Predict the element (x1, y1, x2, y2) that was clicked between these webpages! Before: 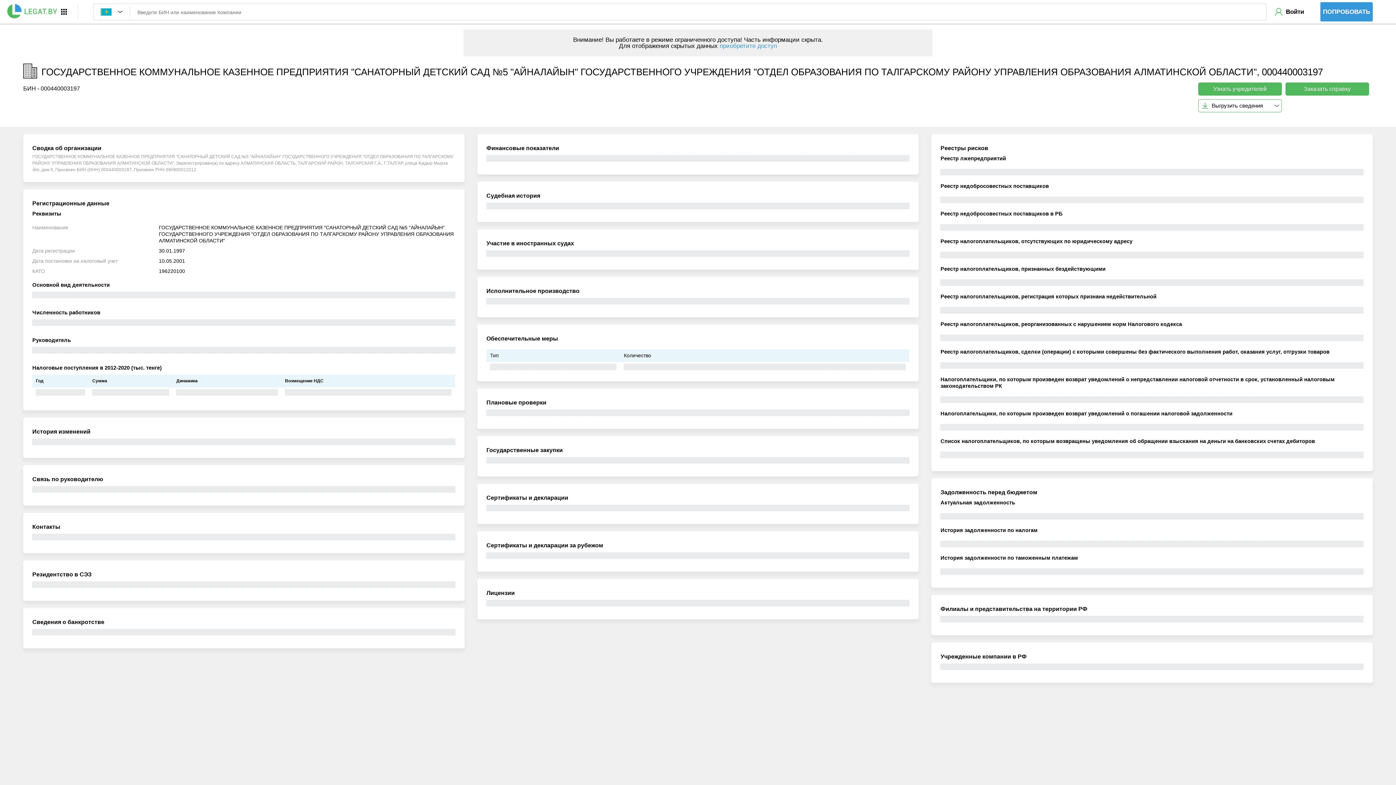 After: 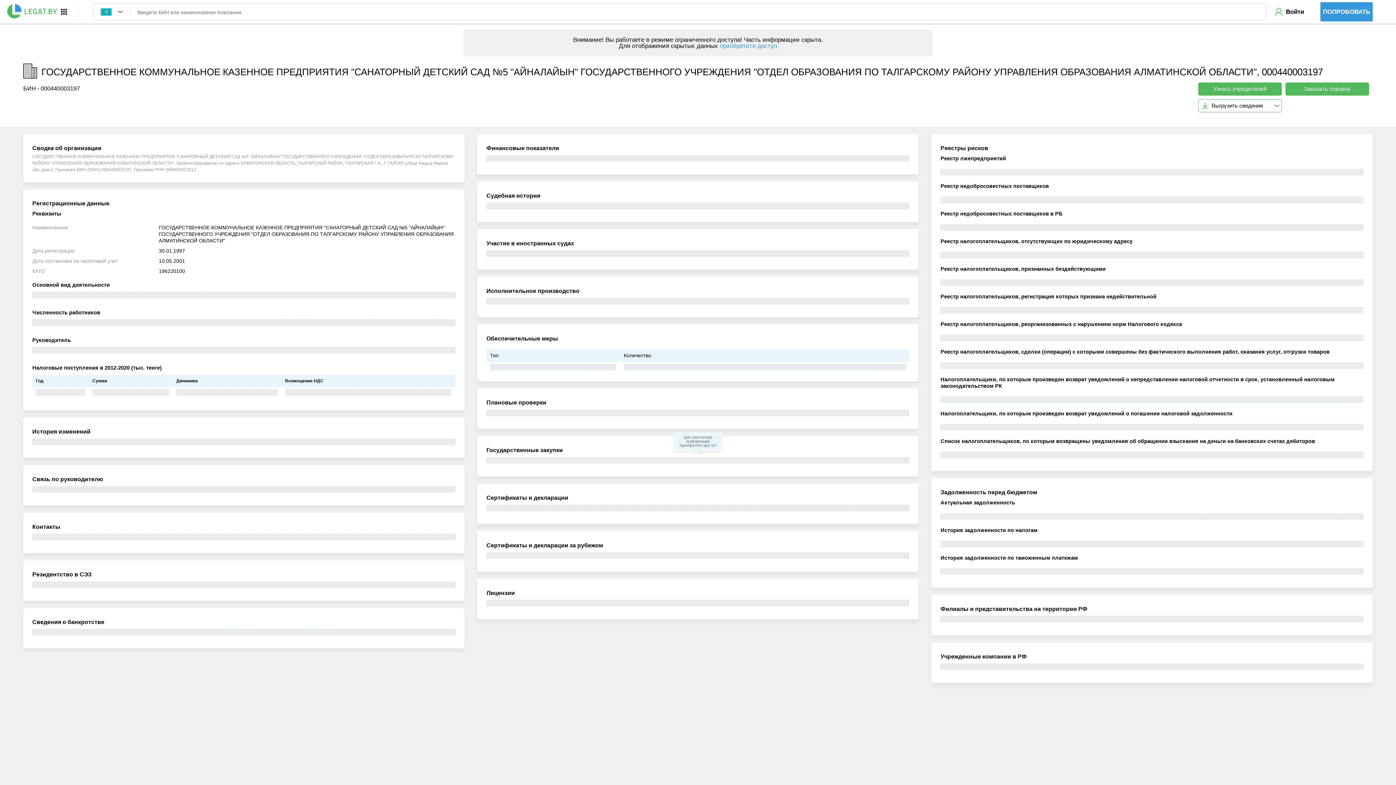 Action: bbox: (486, 457, 909, 464)